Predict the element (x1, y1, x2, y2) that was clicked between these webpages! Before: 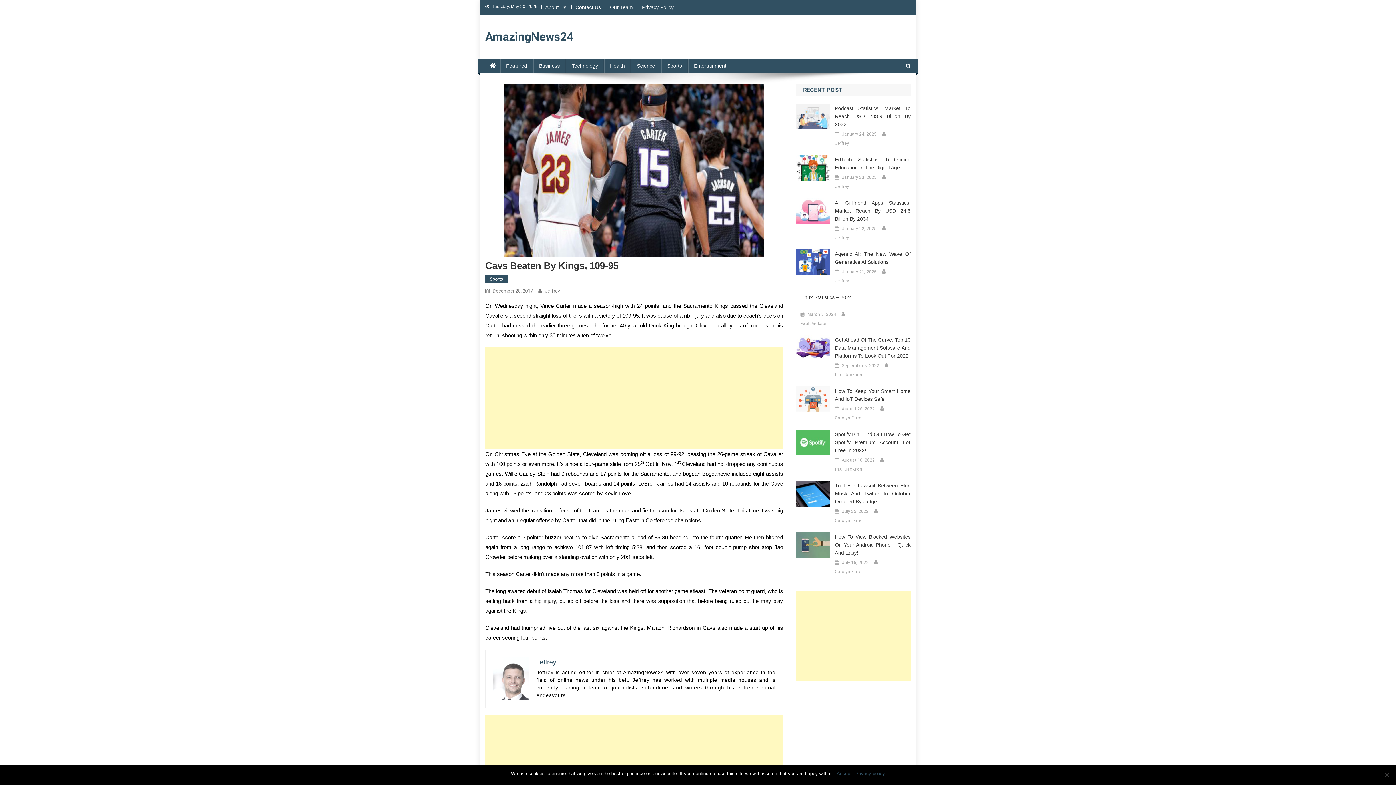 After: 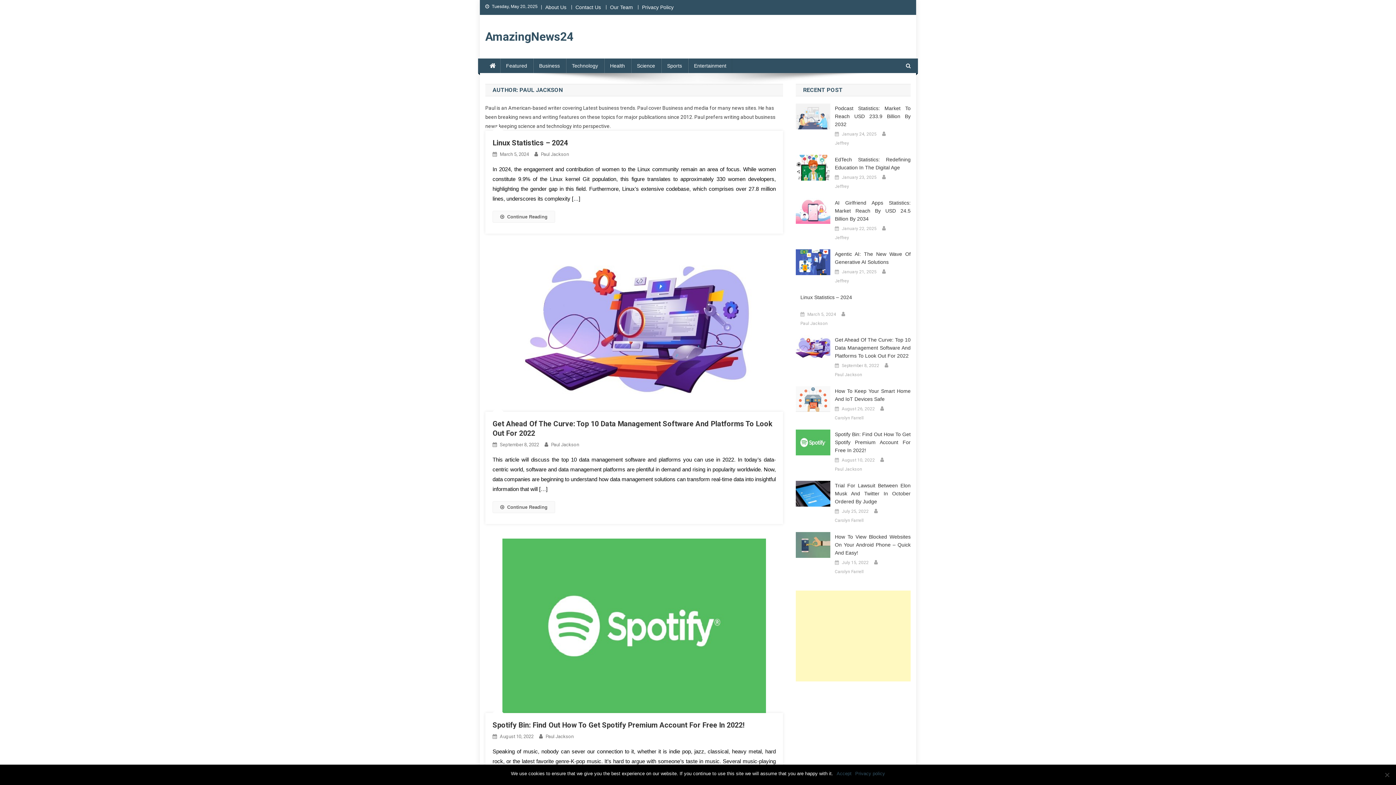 Action: label: Paul Jackson bbox: (835, 465, 862, 473)